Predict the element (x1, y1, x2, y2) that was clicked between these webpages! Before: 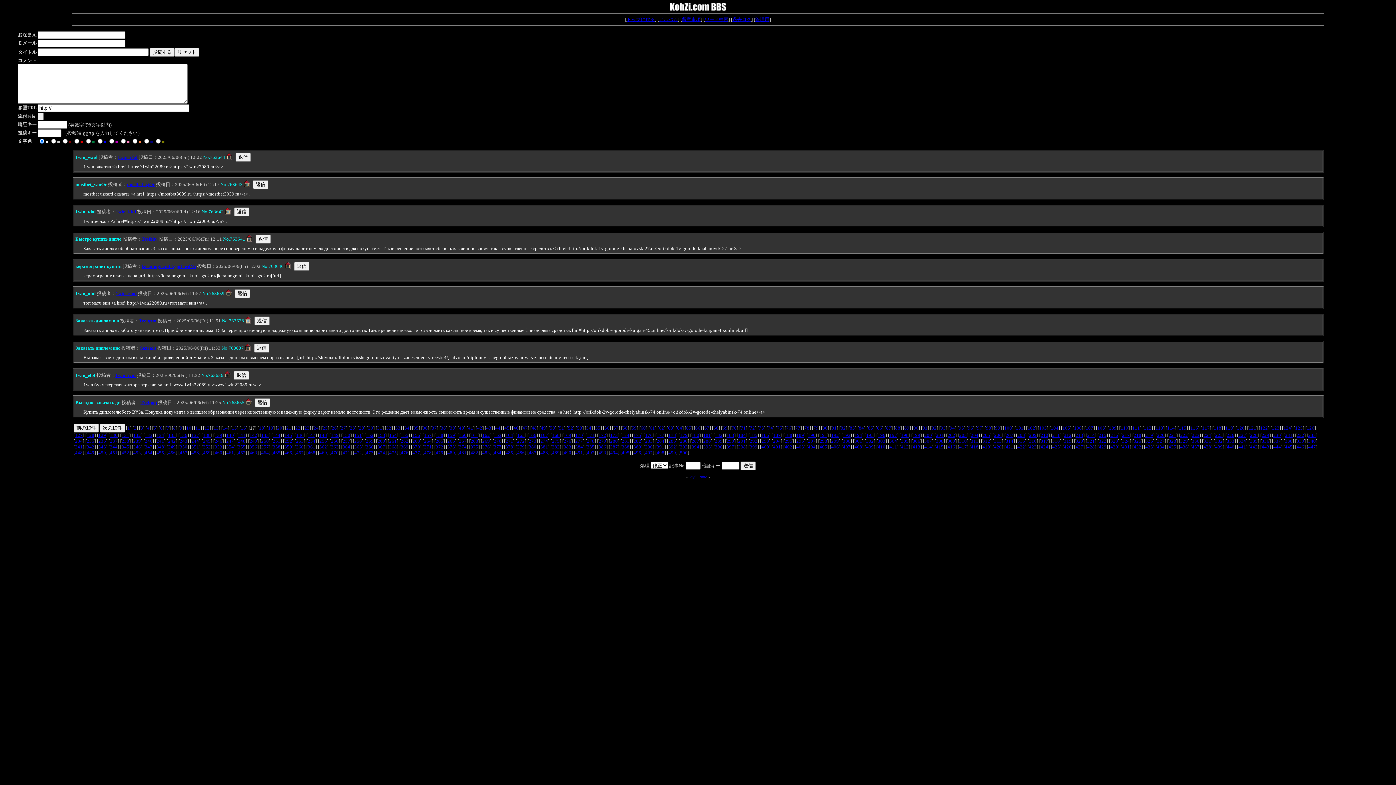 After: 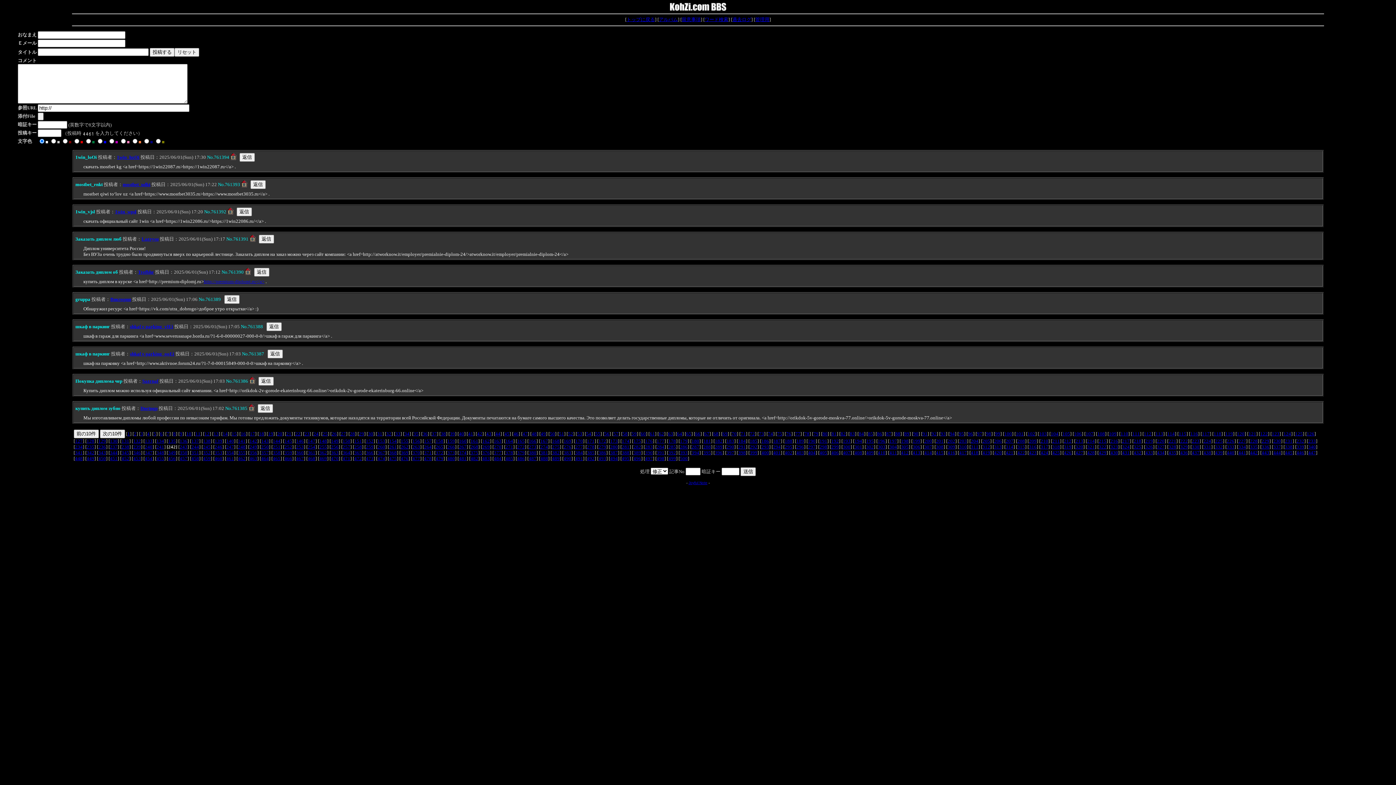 Action: bbox: (168, 438, 175, 443) label: 242